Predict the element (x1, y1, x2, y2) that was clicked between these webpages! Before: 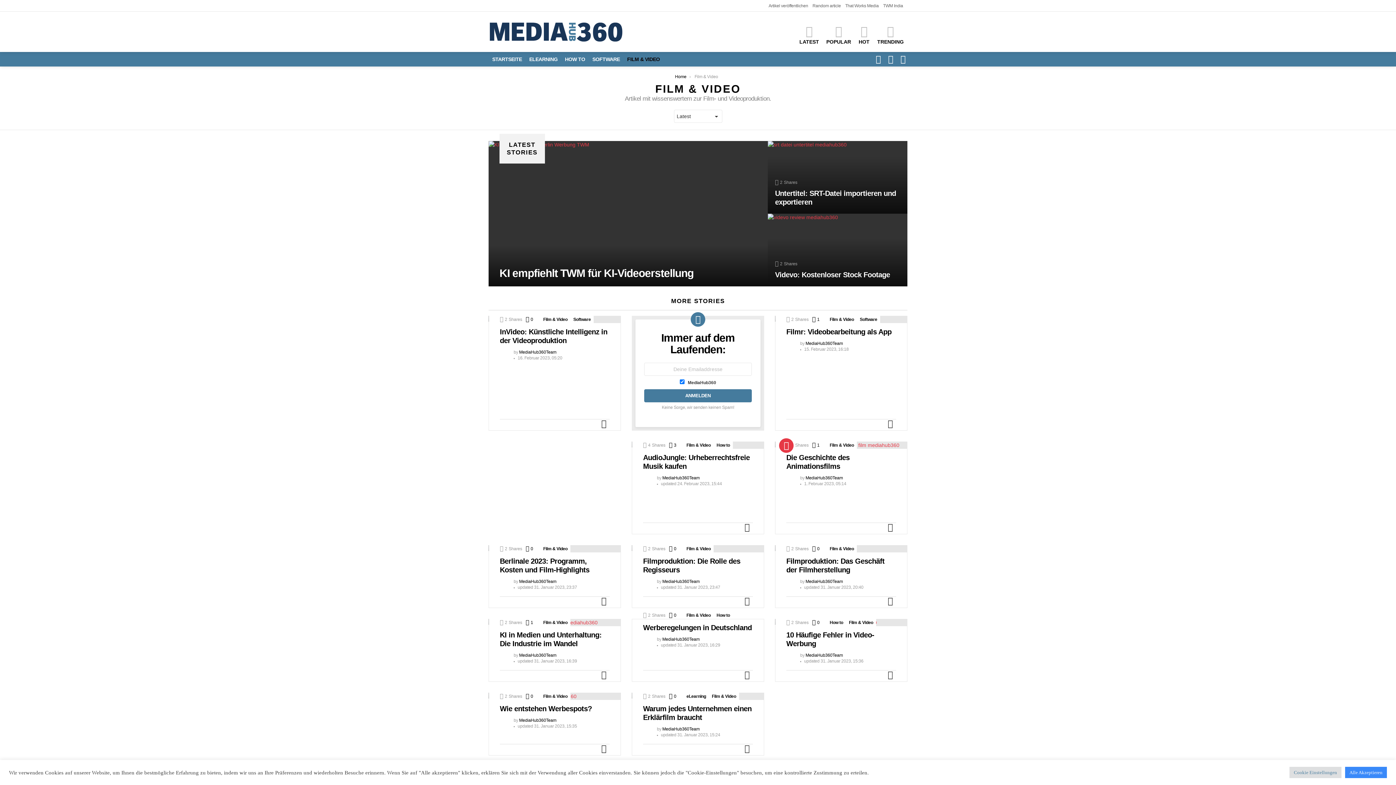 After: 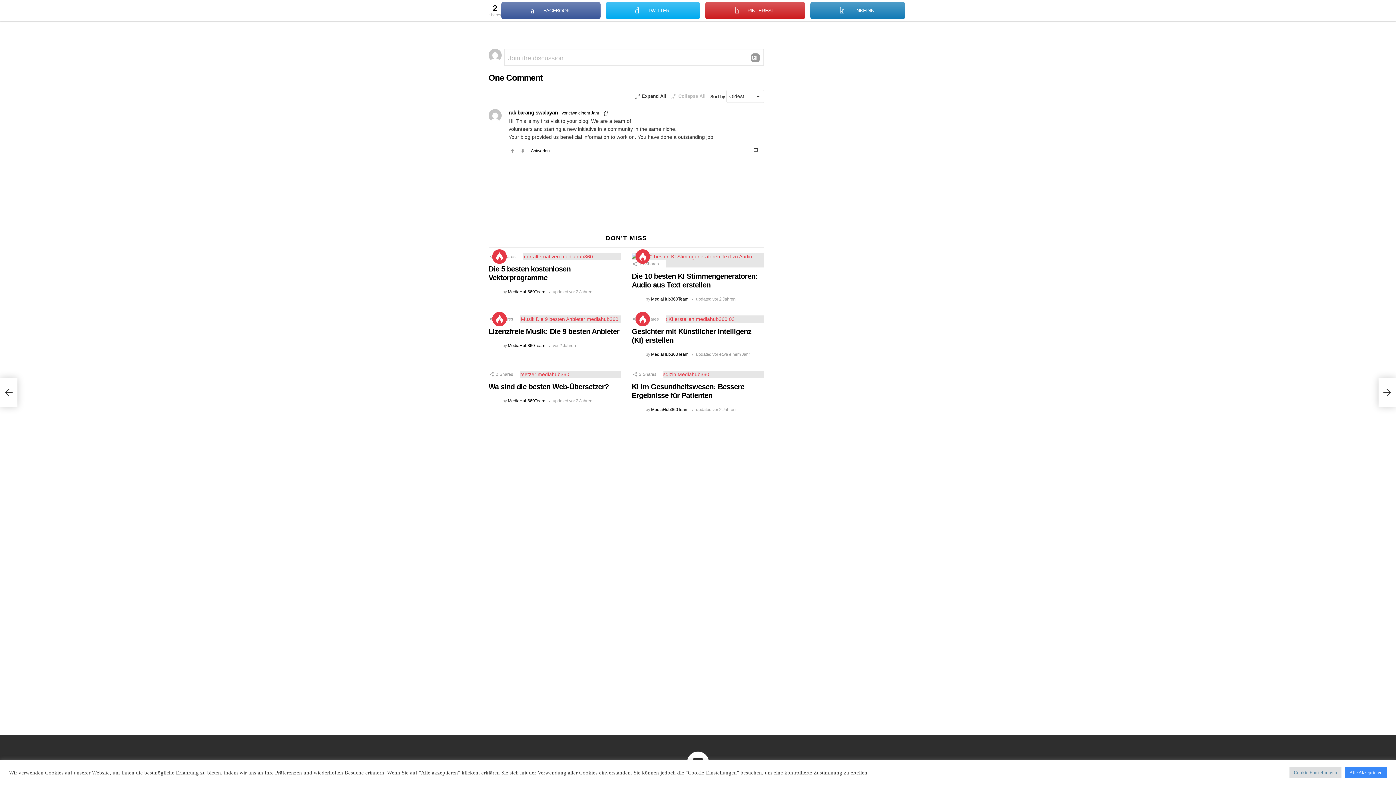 Action: bbox: (812, 442, 819, 448) label: 1
Comment